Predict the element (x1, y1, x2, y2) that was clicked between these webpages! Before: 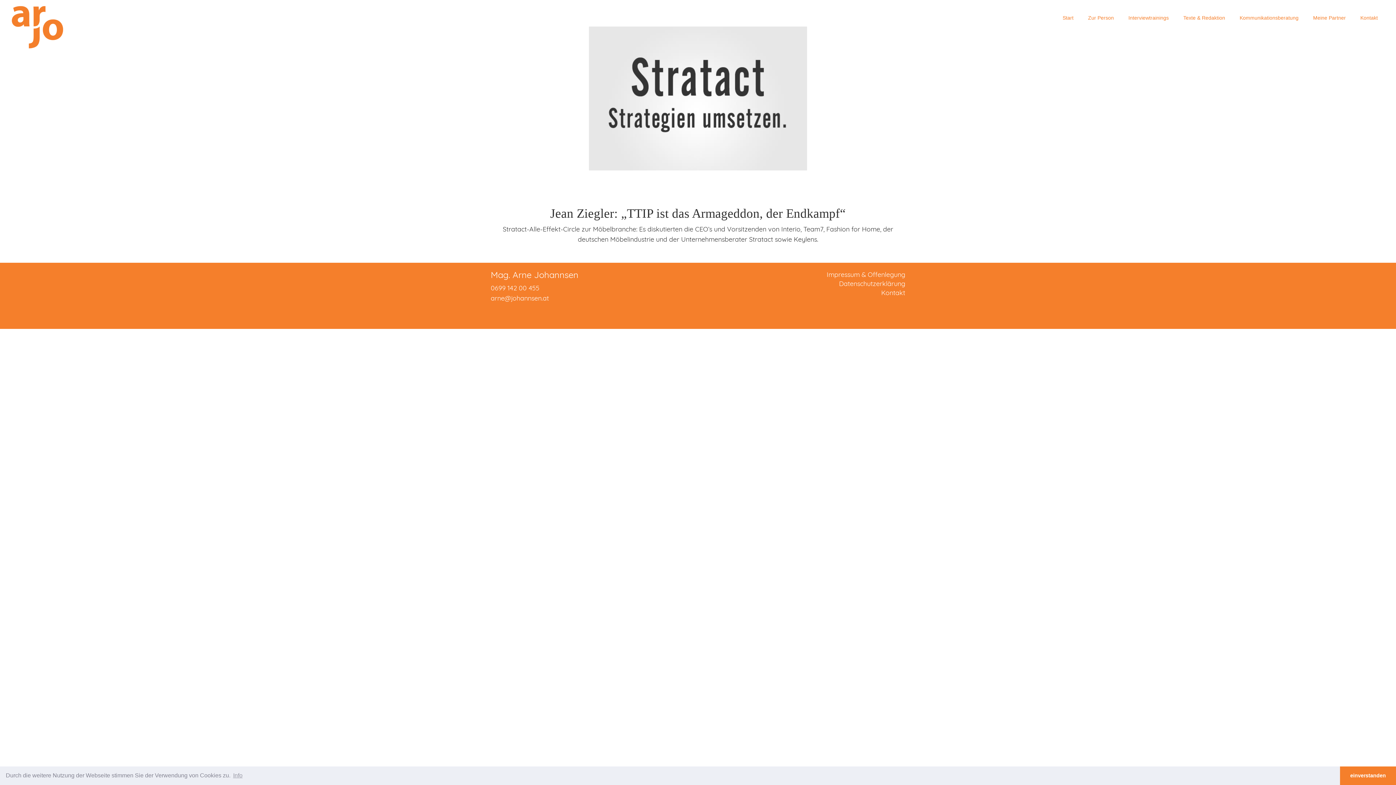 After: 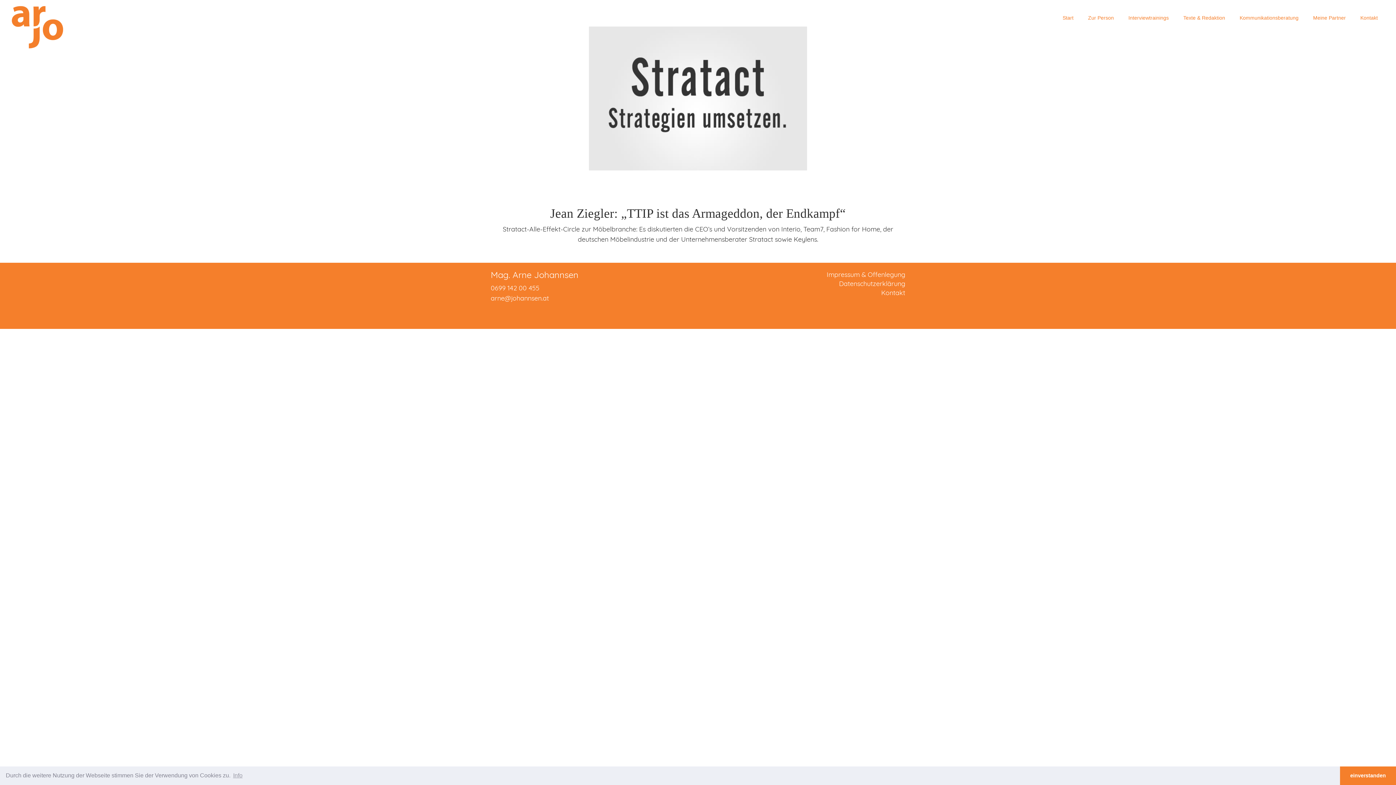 Action: bbox: (490, 294, 549, 302) label: arne@johannsen.at